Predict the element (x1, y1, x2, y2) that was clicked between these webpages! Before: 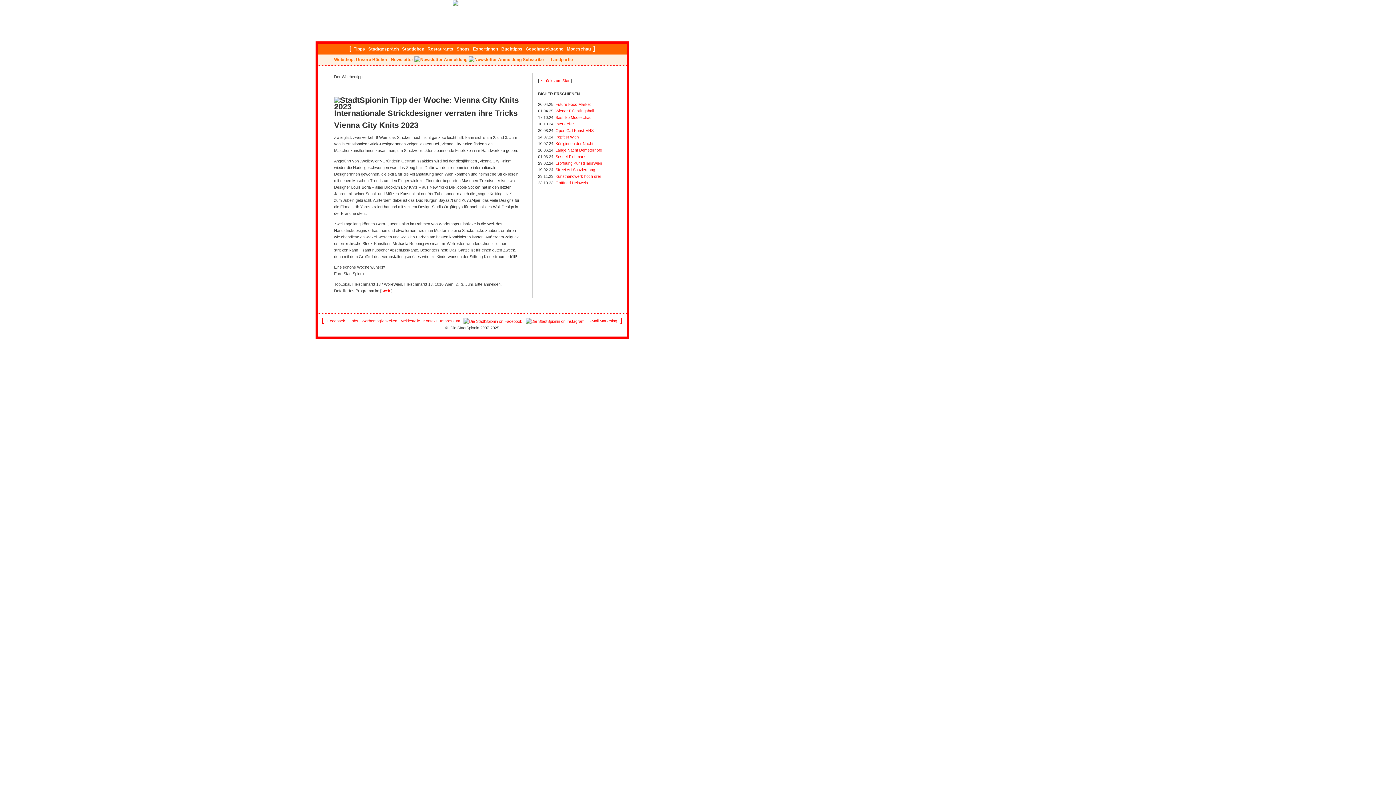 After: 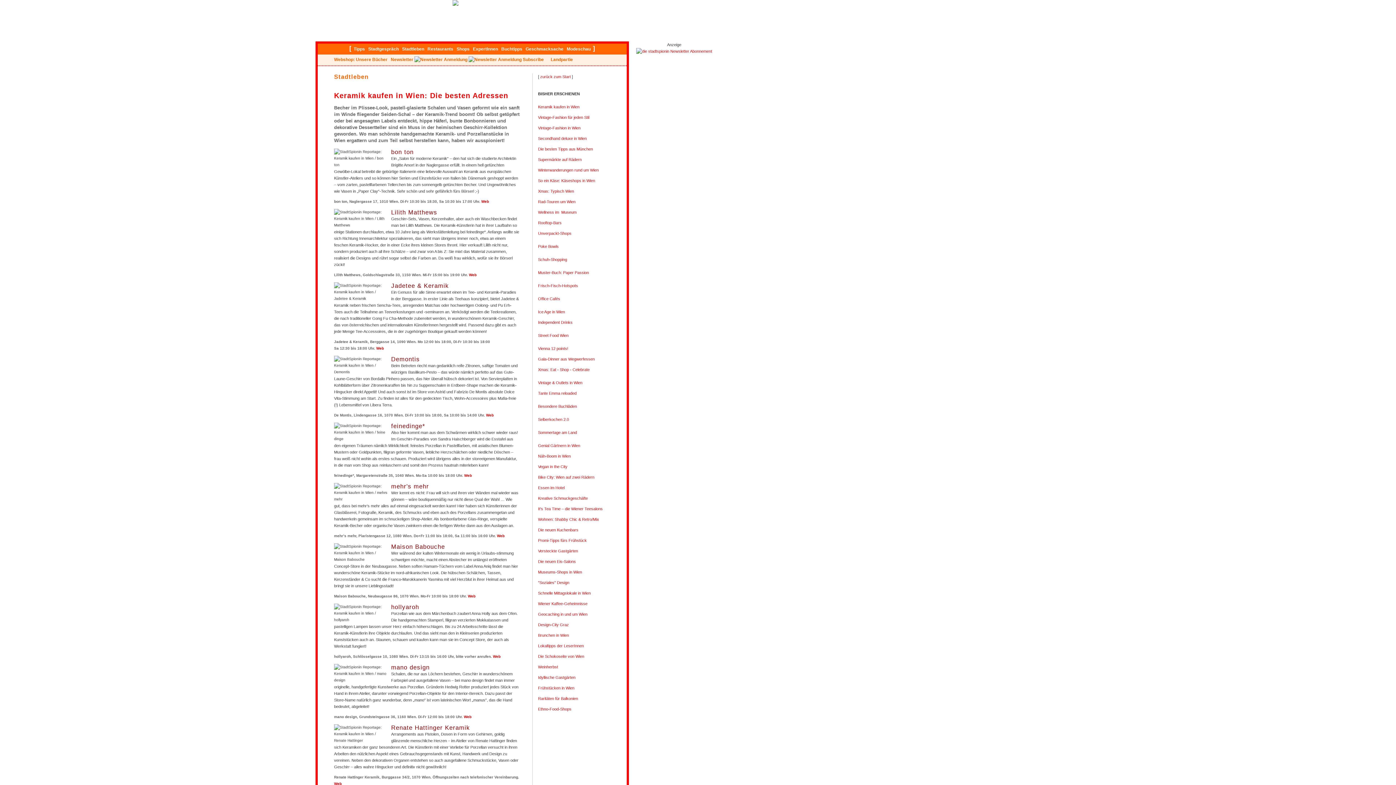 Action: label: Stadtleben bbox: (402, 46, 424, 51)